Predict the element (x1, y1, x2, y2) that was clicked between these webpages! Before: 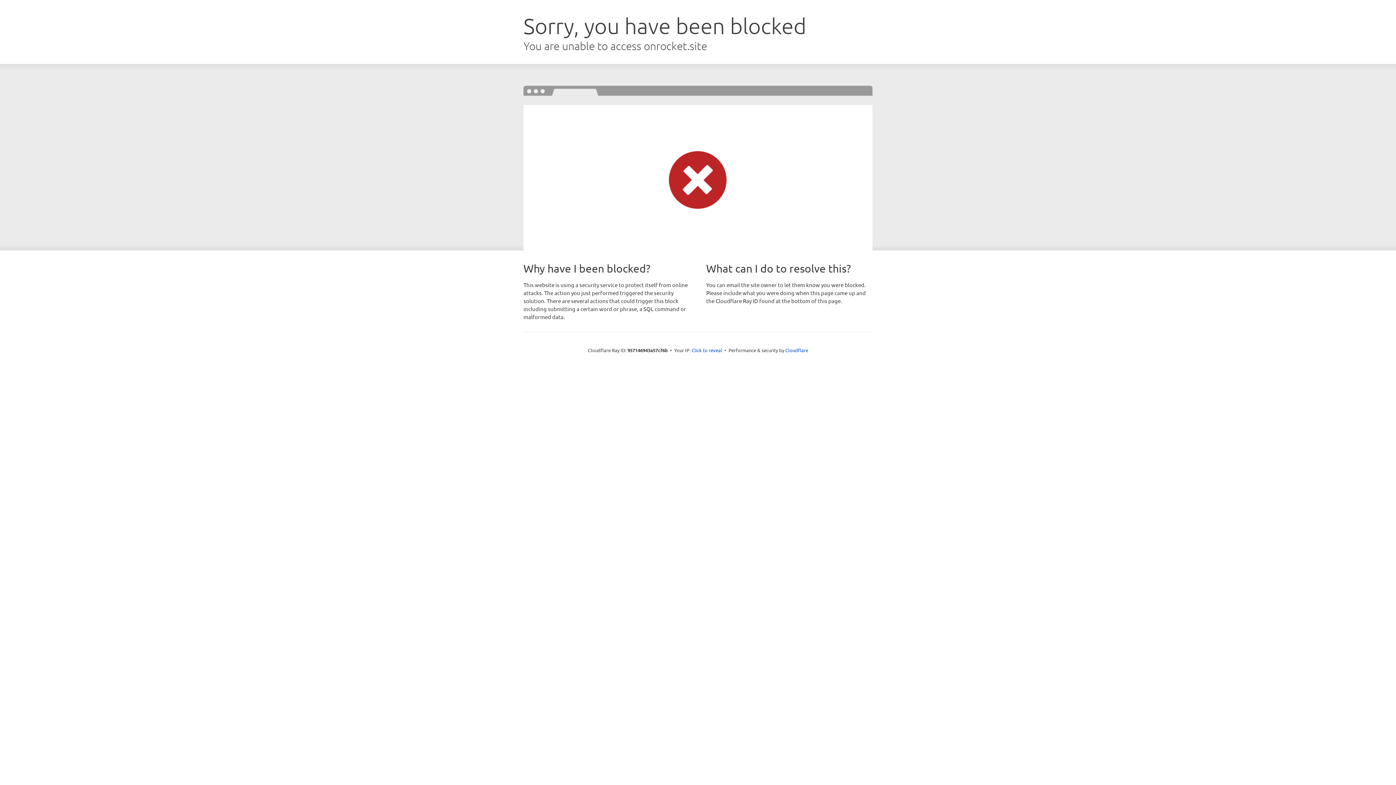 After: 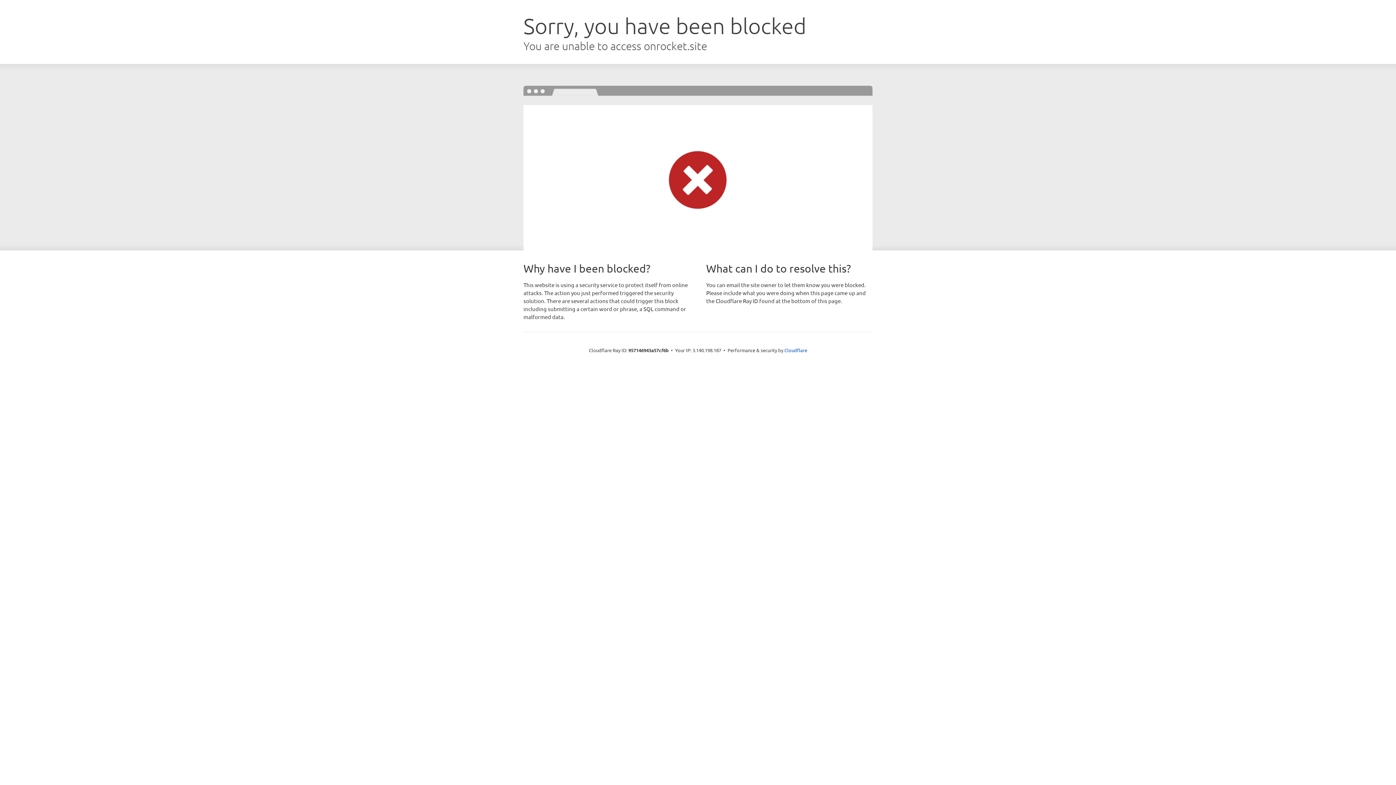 Action: label: Click to reveal bbox: (691, 346, 722, 353)